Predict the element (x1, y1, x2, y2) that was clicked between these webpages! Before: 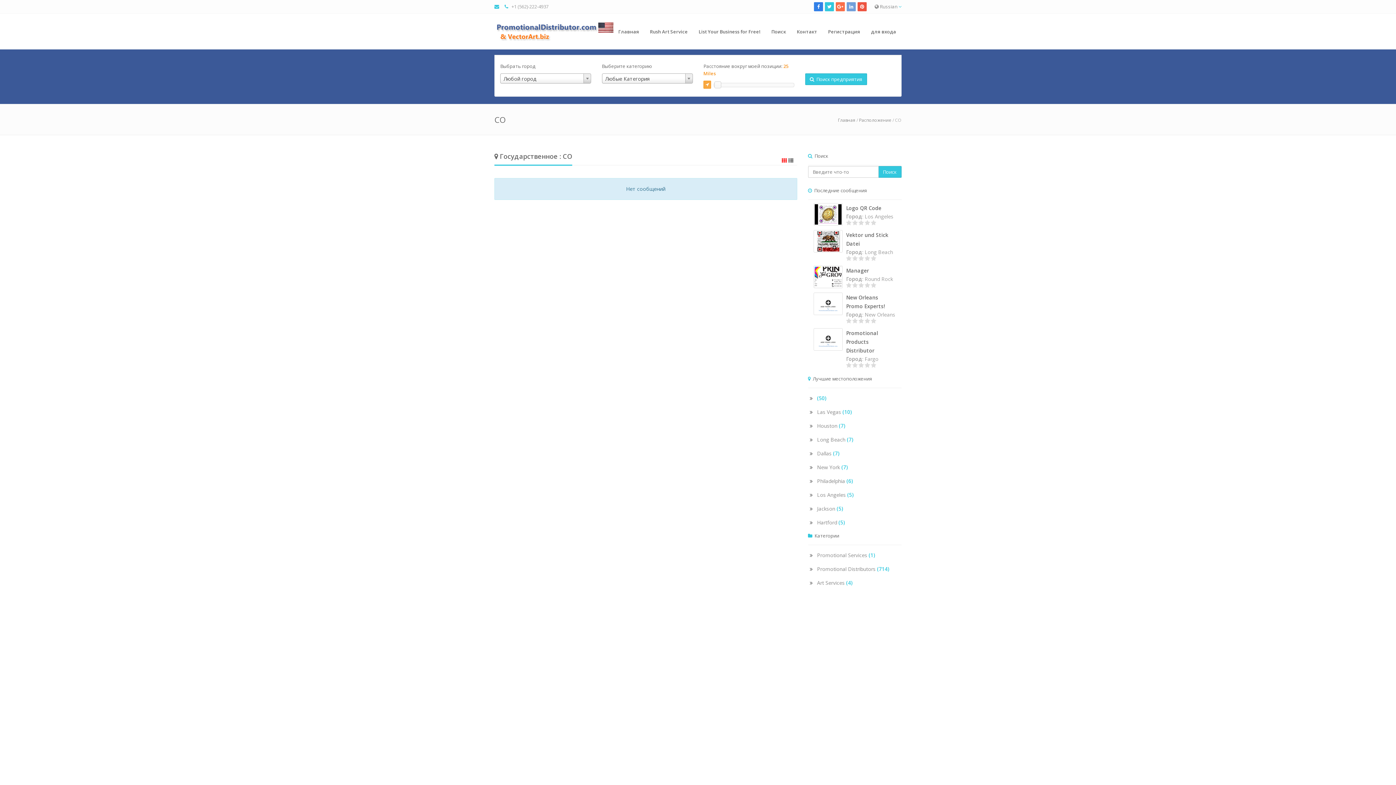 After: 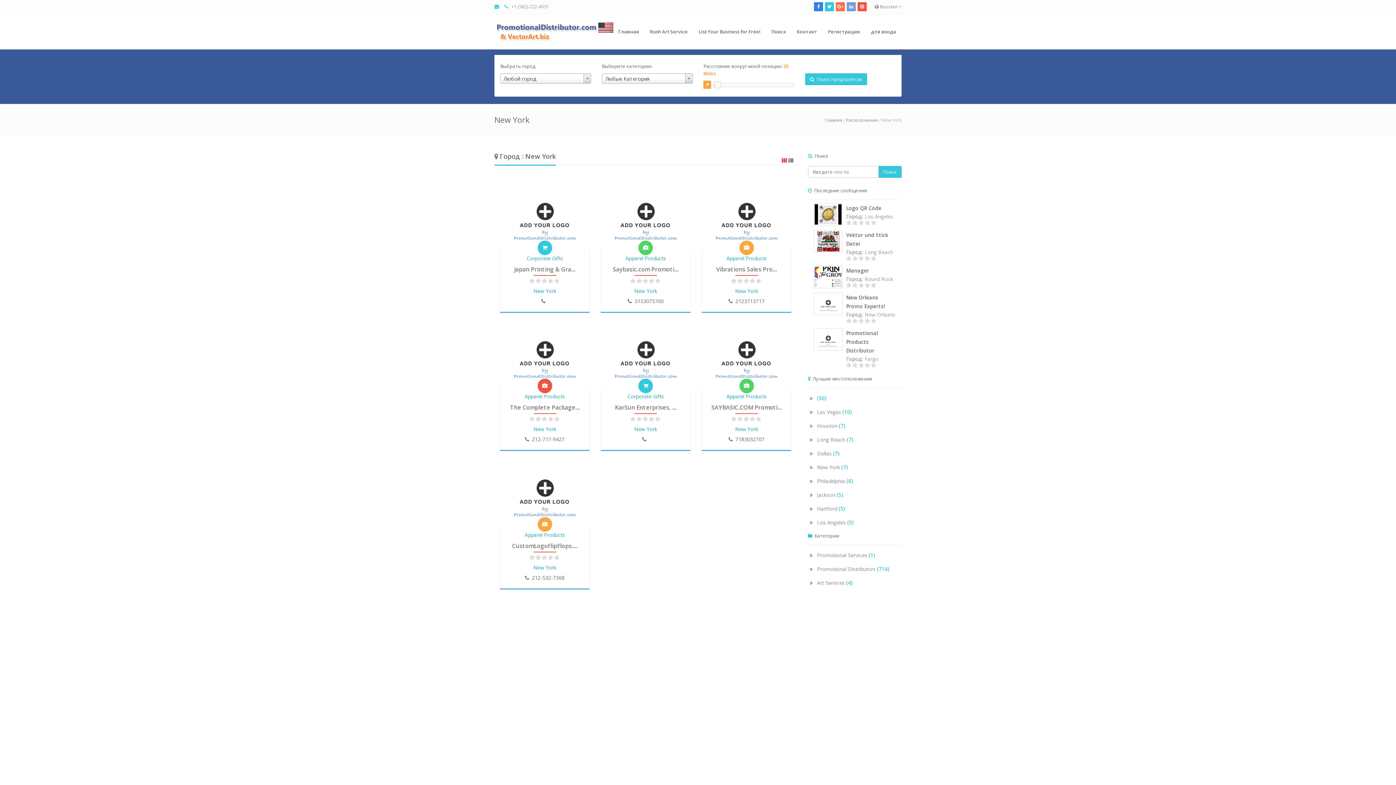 Action: label: New York (7) bbox: (817, 464, 847, 471)